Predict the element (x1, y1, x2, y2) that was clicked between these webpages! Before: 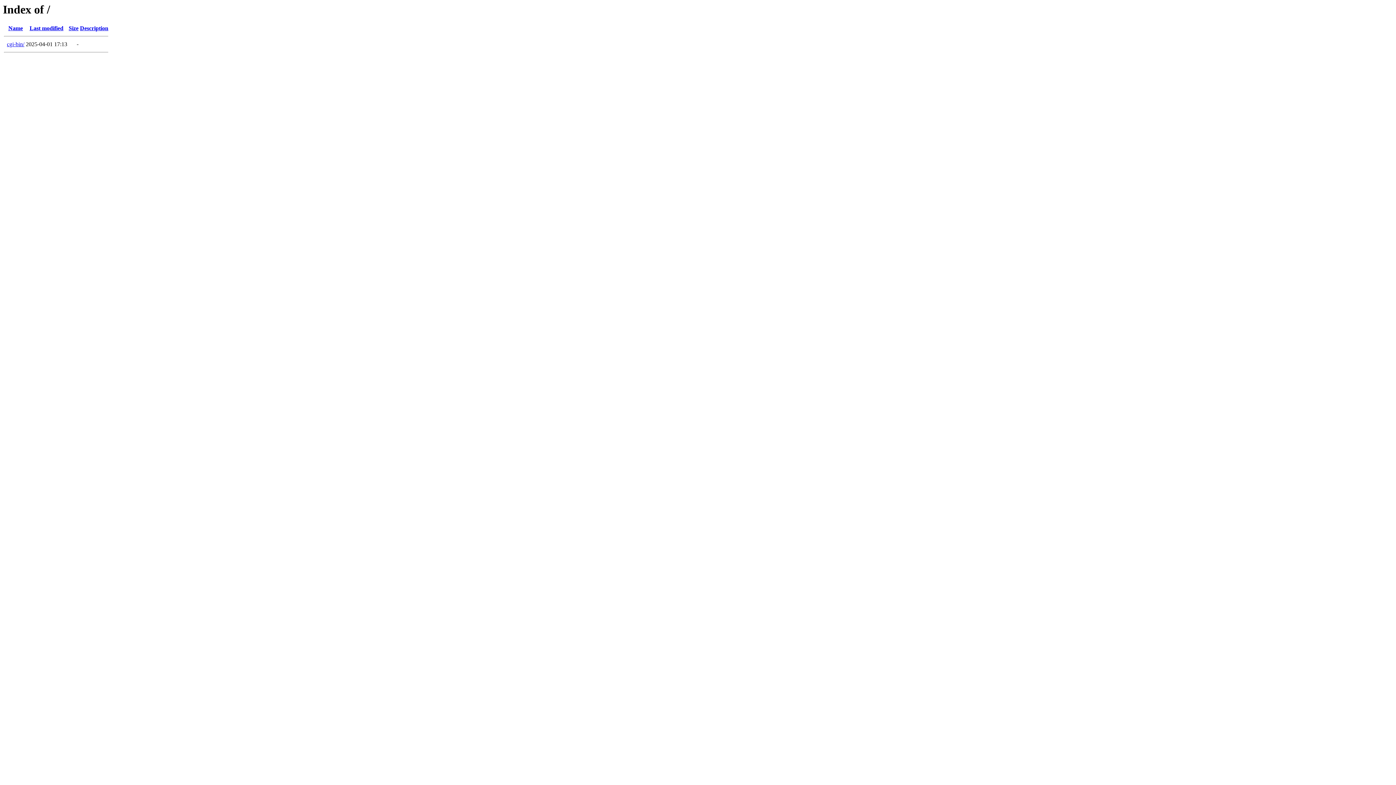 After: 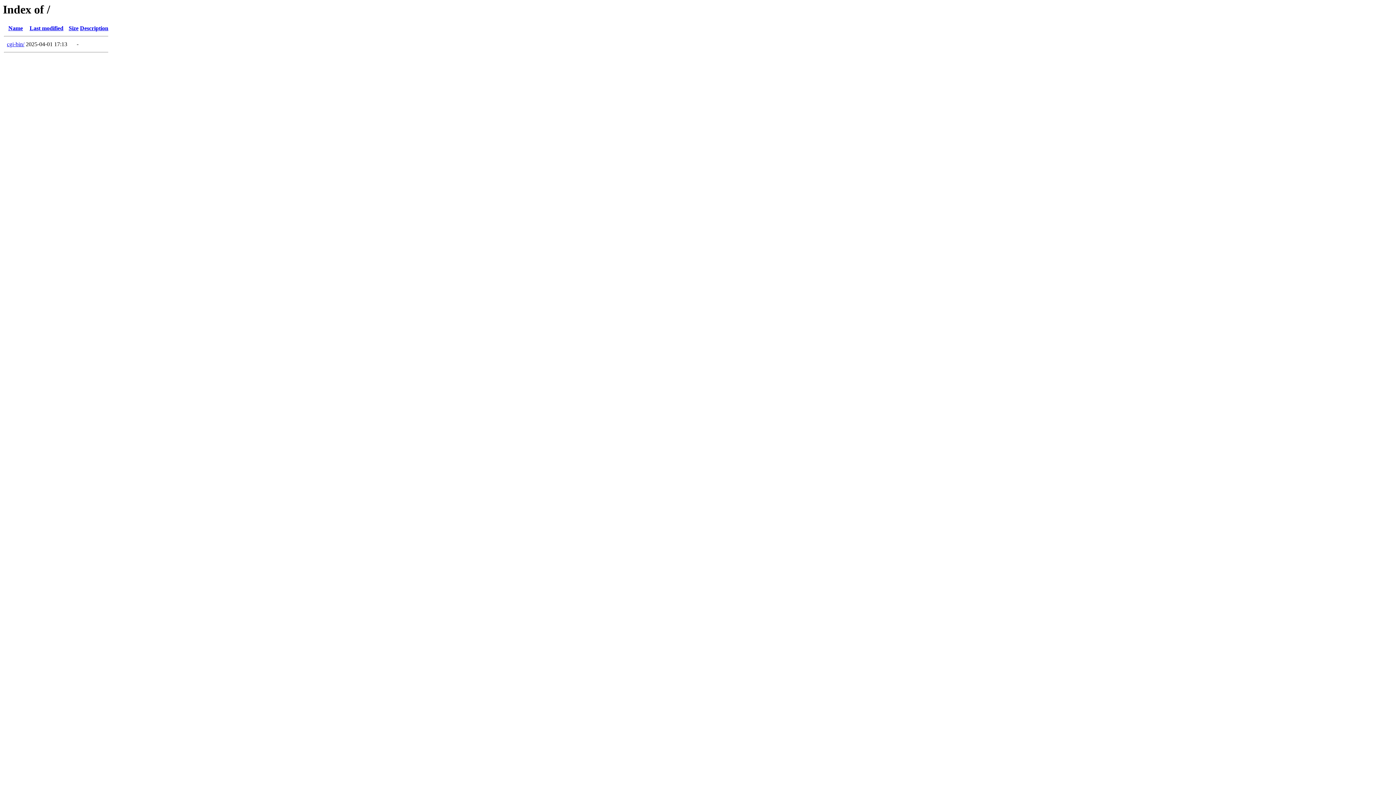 Action: label: Name bbox: (8, 25, 22, 31)